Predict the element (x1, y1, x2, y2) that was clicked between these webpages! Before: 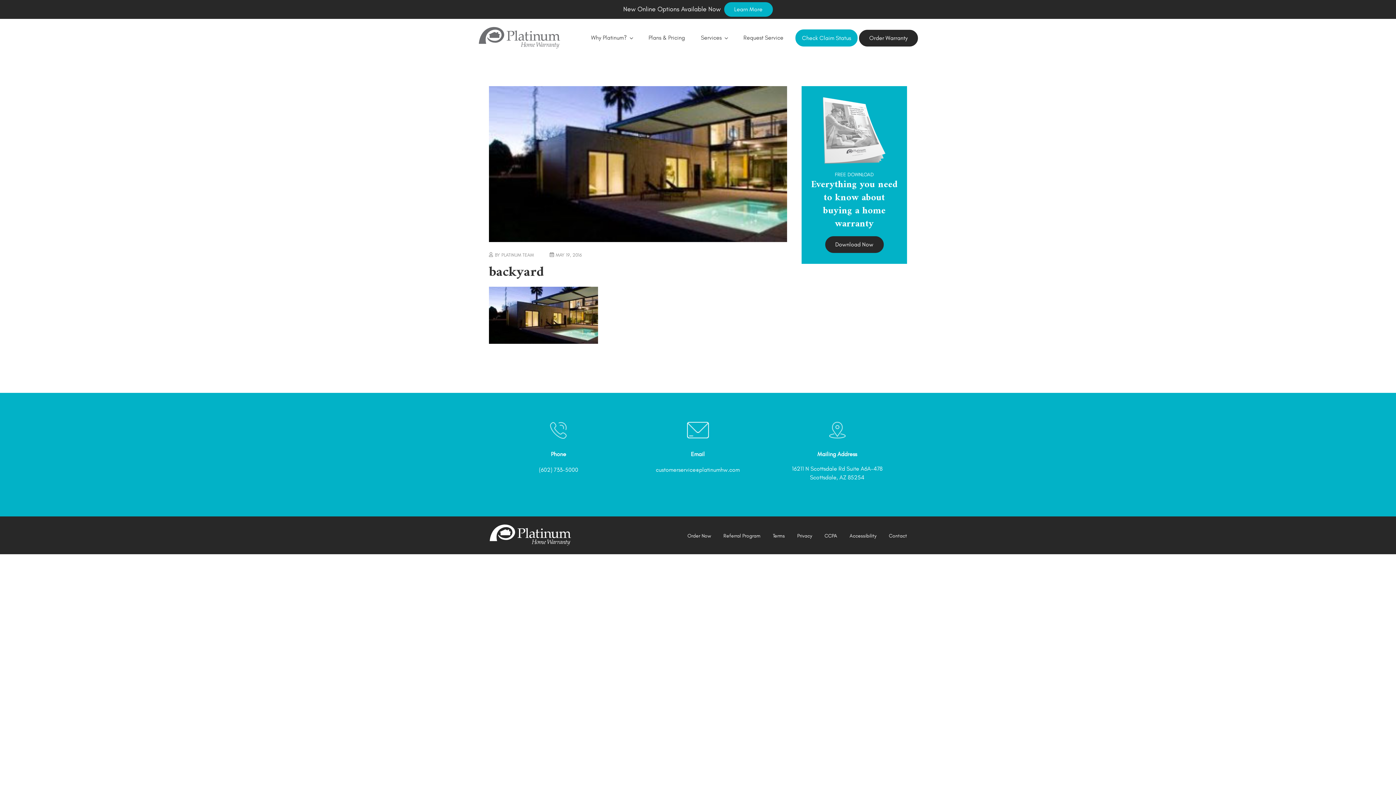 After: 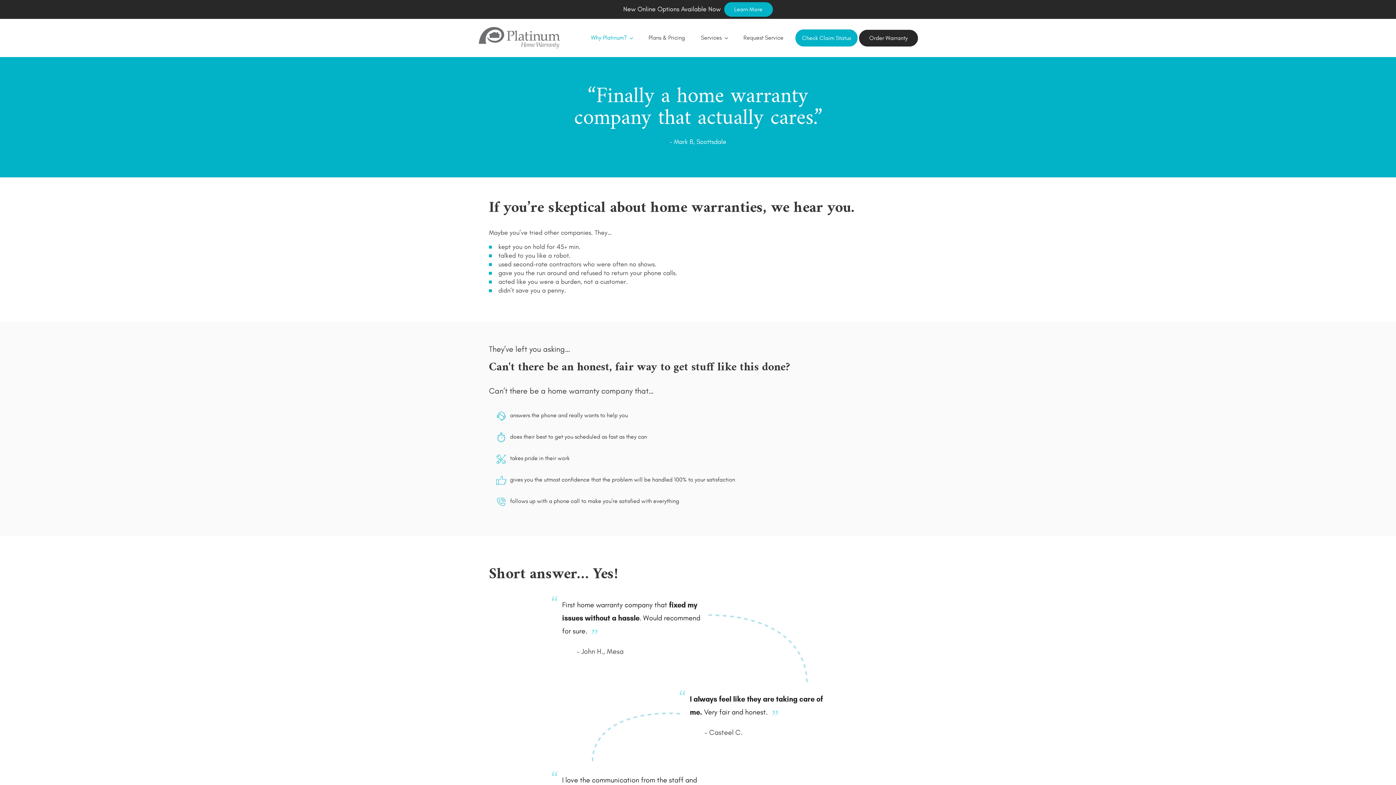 Action: label: Why Platinum? bbox: (591, 32, 632, 43)